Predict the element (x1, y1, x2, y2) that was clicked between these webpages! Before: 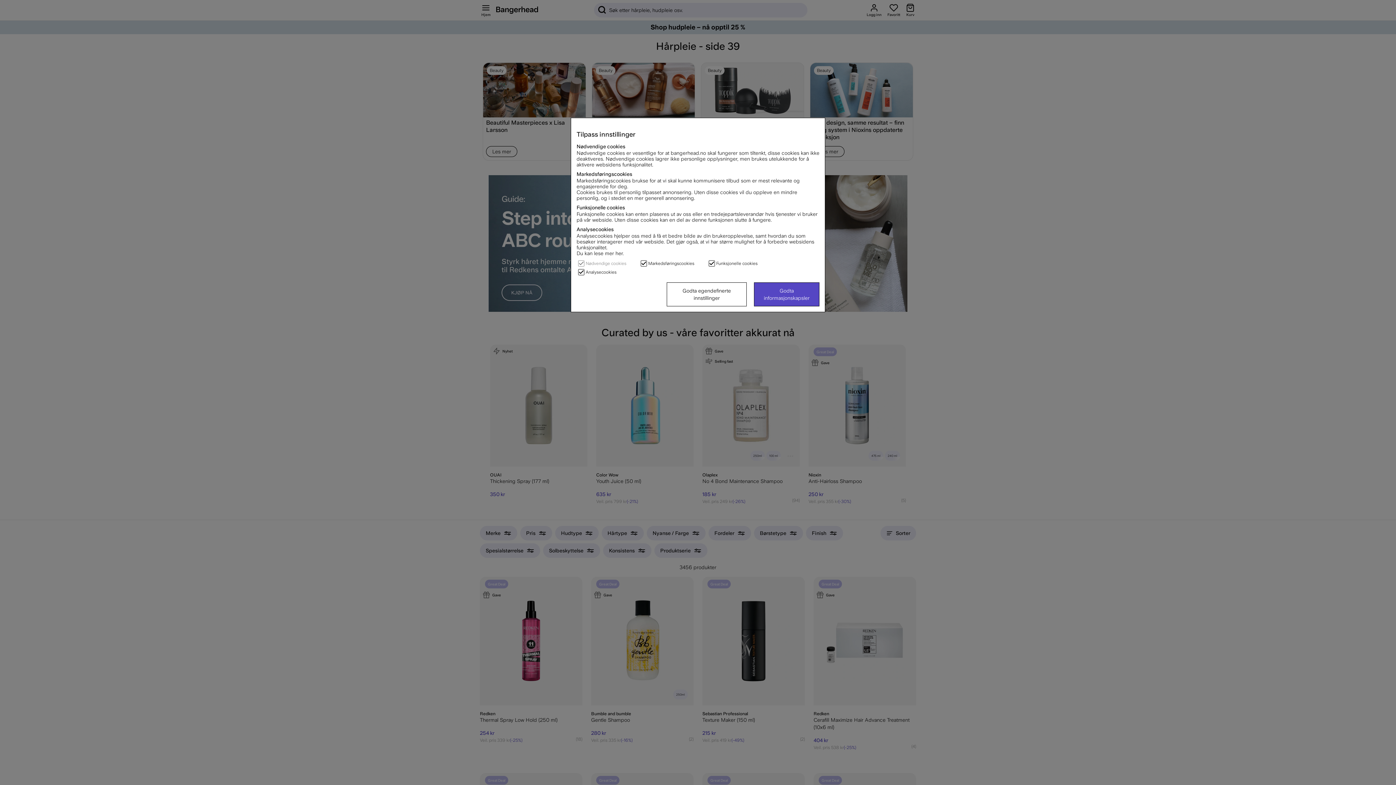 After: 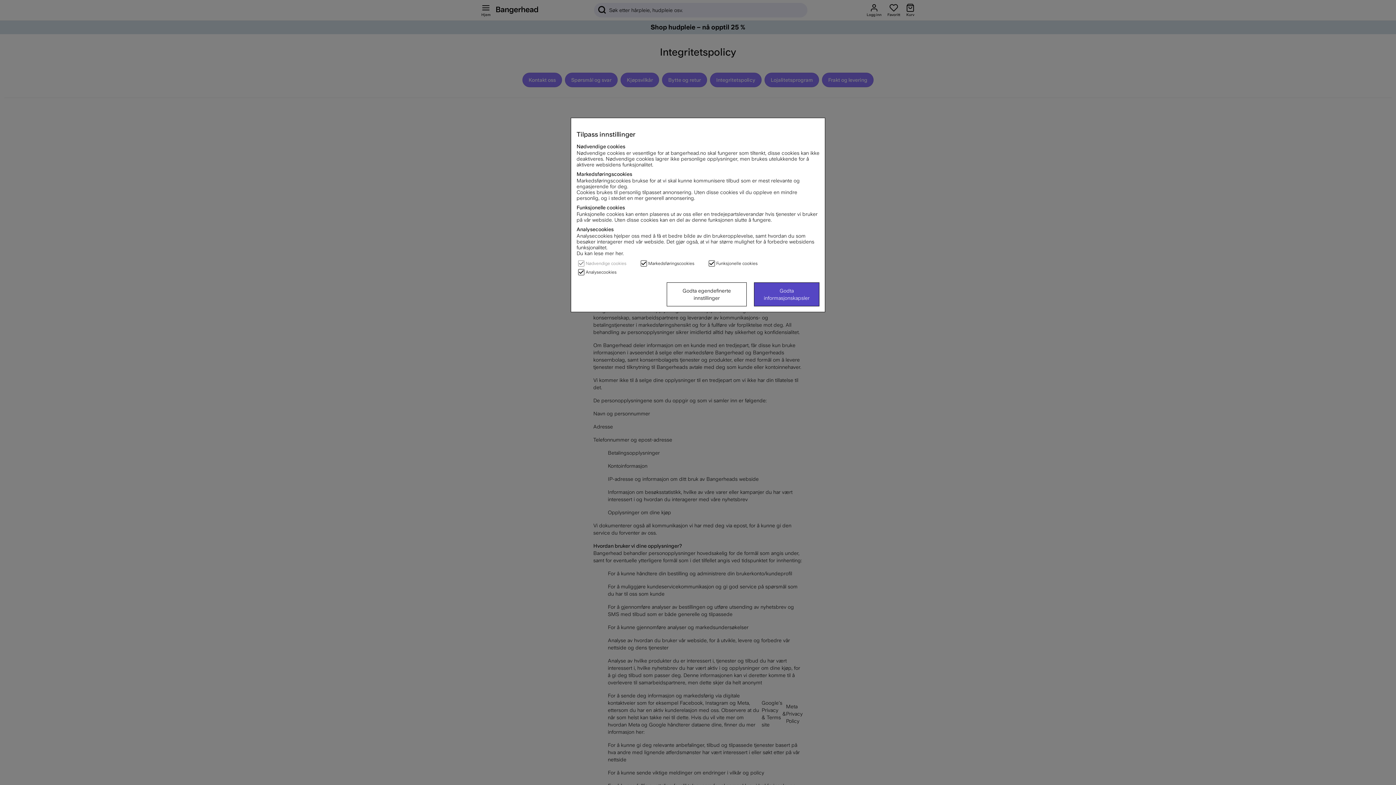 Action: bbox: (576, 250, 624, 256) label: Du kan lese mer her.